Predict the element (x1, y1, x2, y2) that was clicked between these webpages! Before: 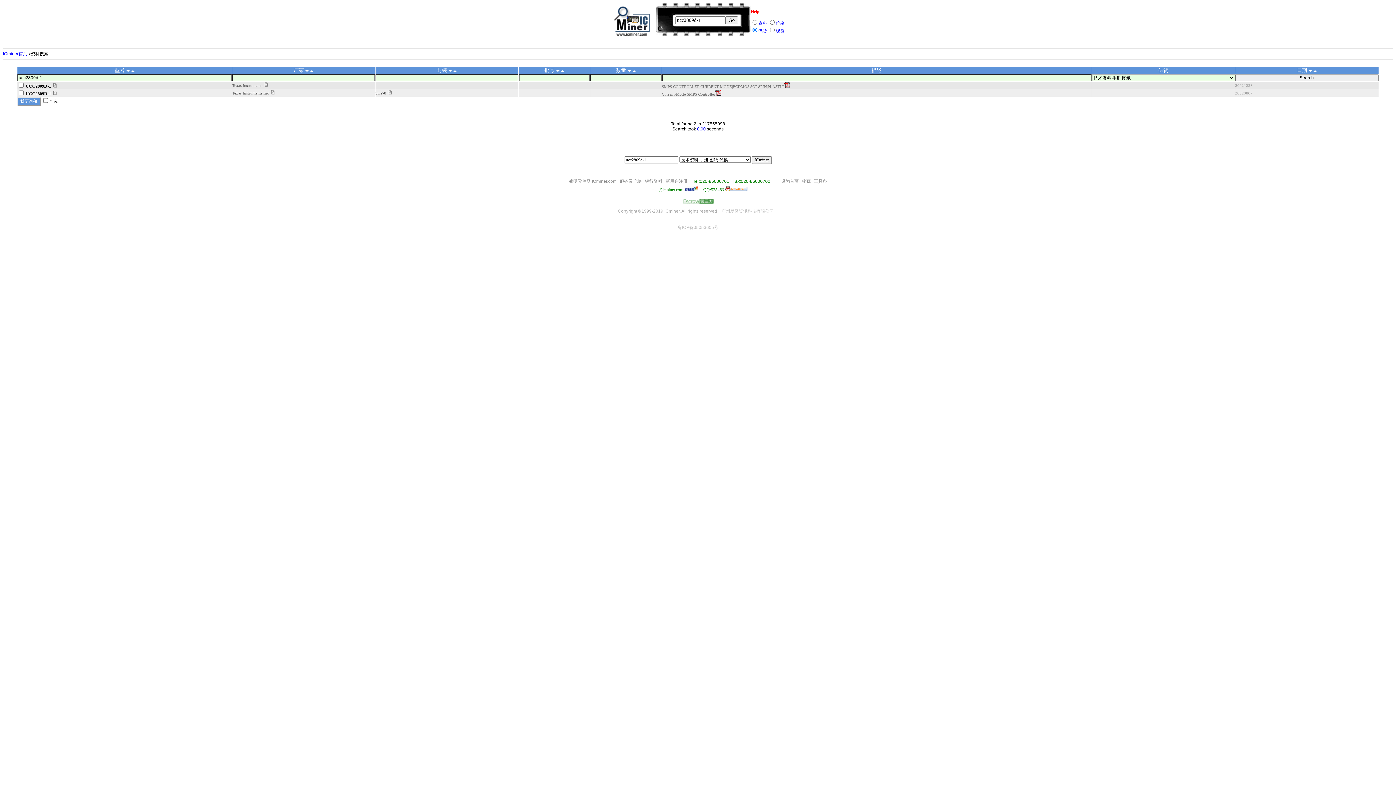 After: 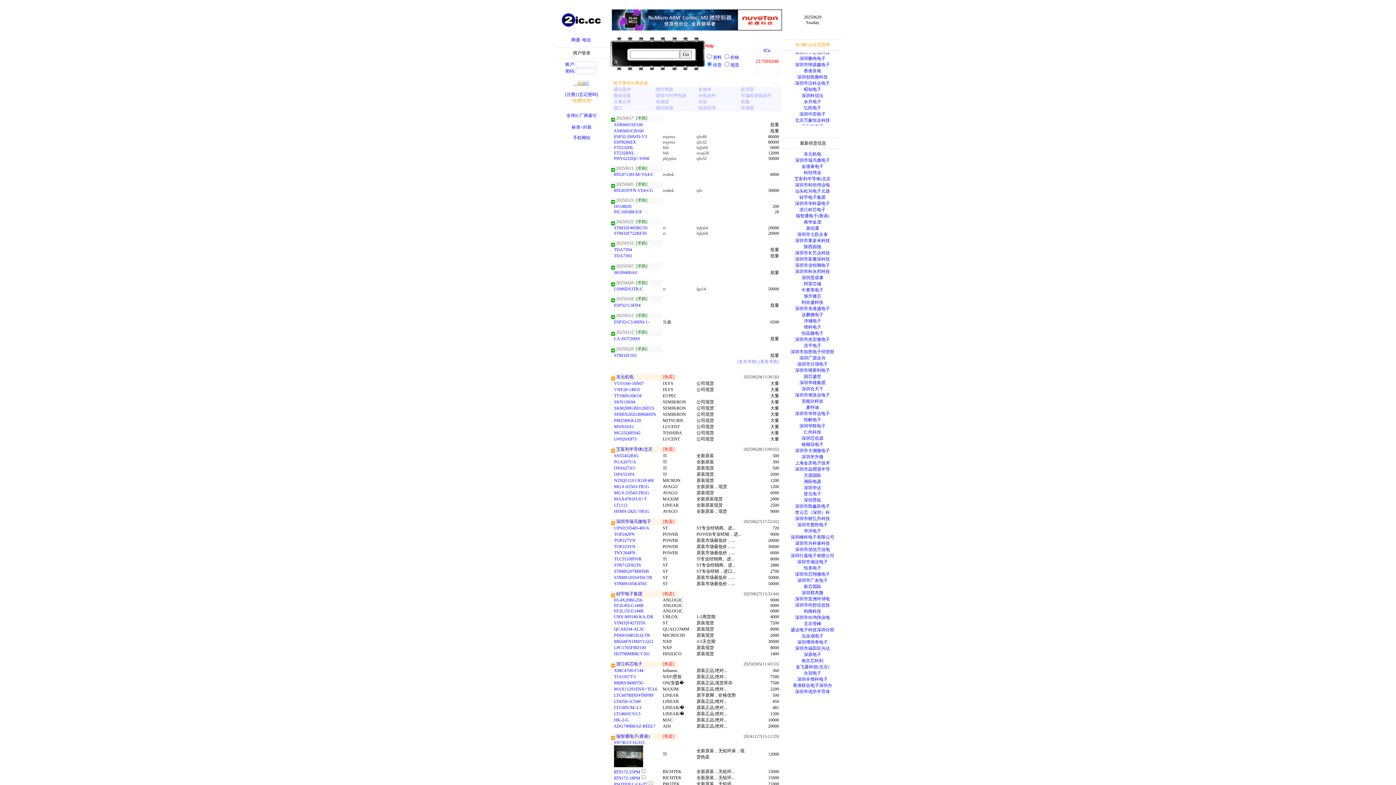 Action: label: 设为首页 bbox: (781, 178, 798, 184)